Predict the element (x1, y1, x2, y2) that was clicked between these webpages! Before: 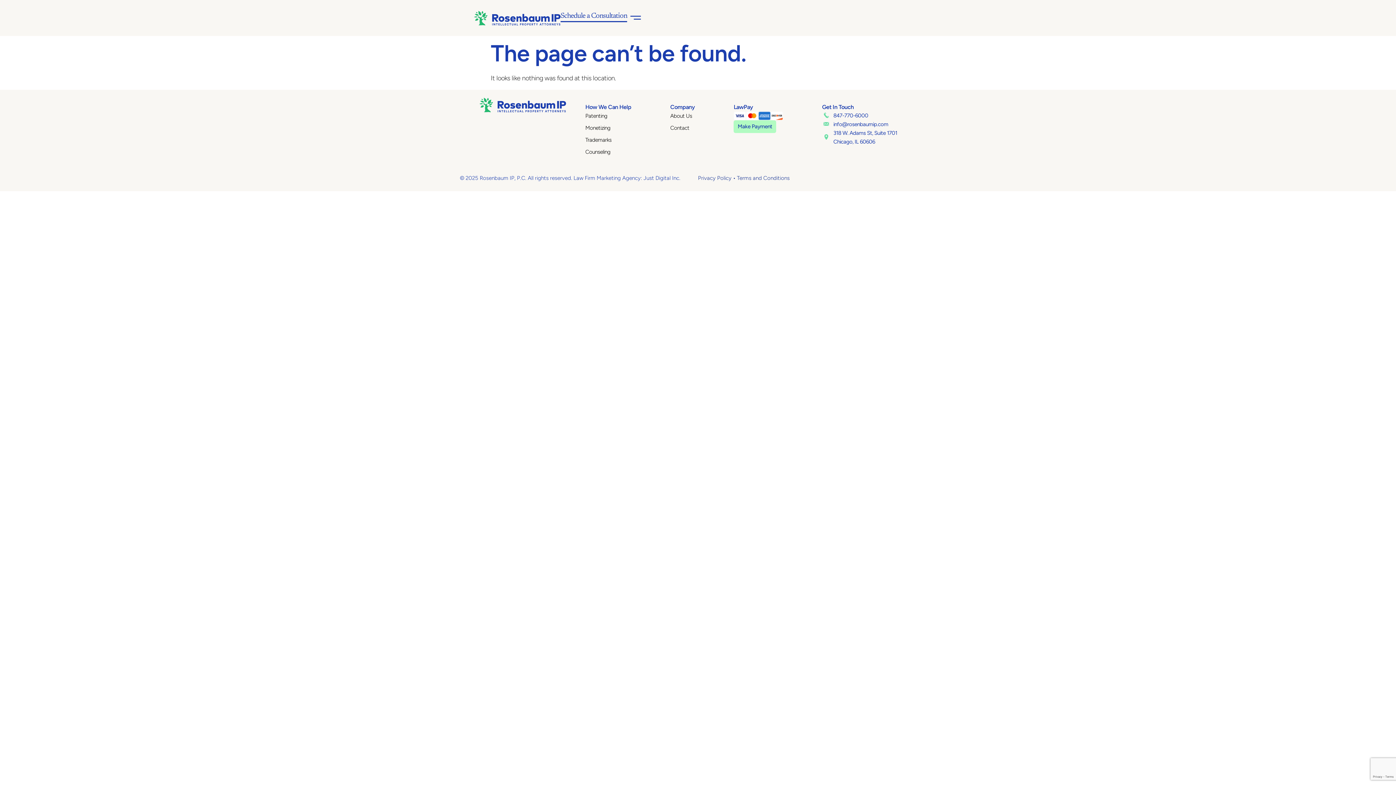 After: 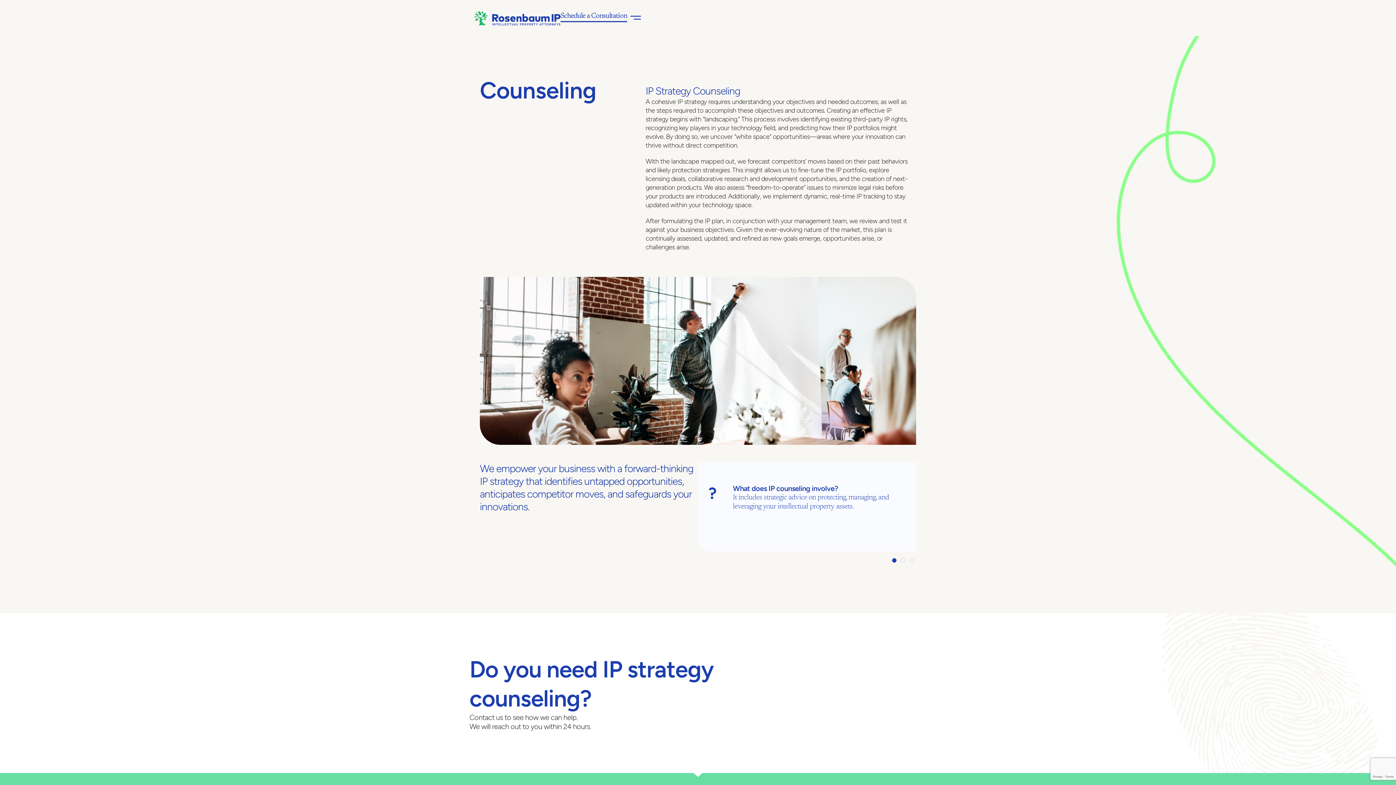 Action: bbox: (585, 146, 670, 157) label: Counseling